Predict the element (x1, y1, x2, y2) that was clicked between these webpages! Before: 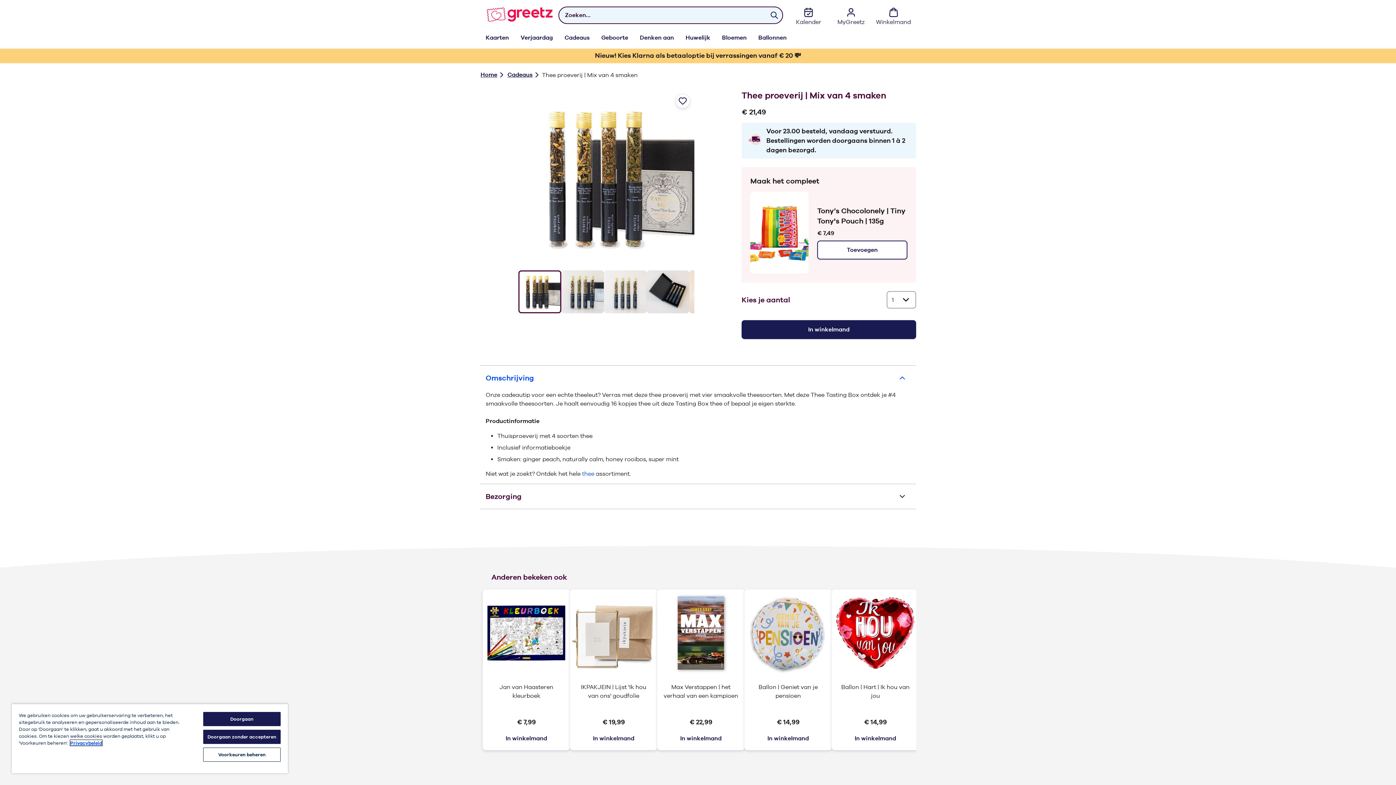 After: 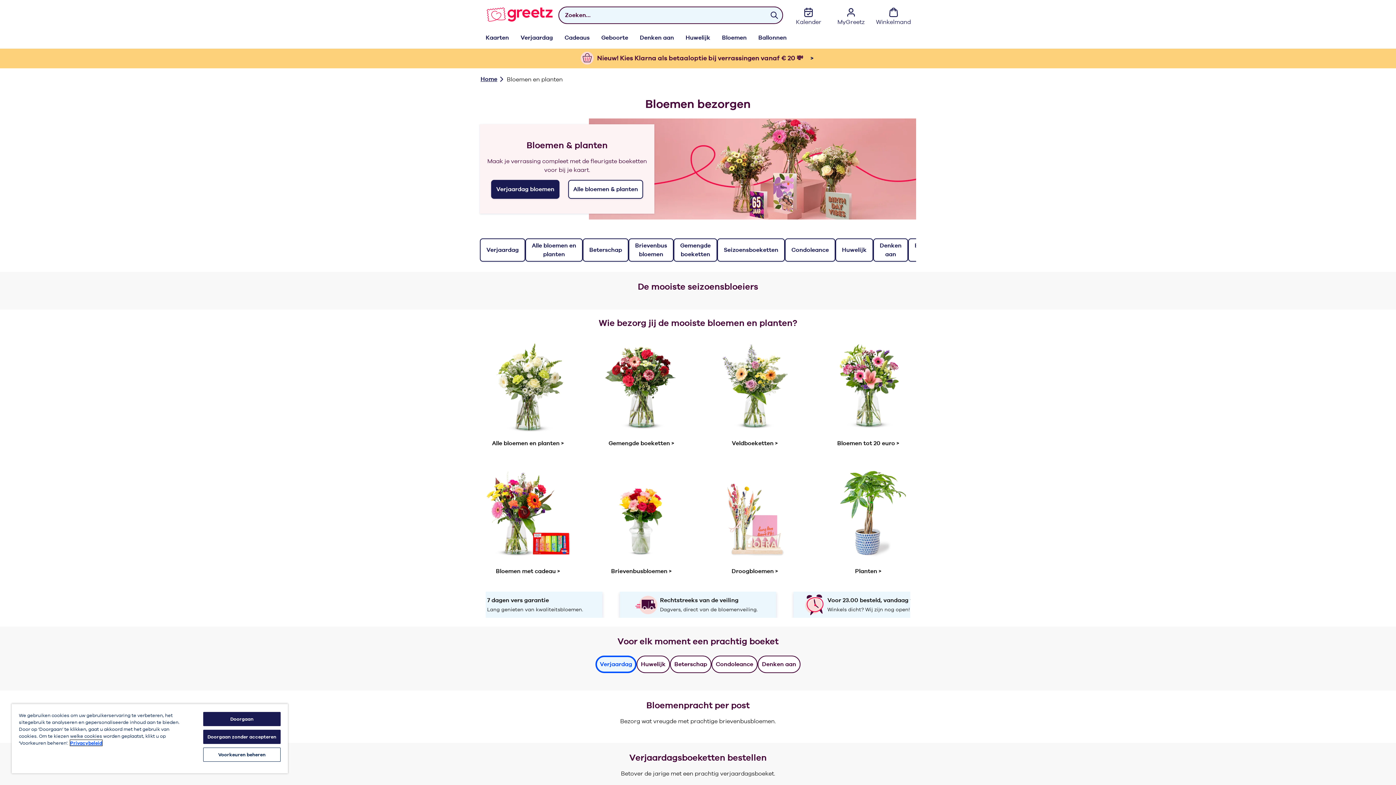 Action: label: Bloemen bbox: (716, 27, 752, 48)